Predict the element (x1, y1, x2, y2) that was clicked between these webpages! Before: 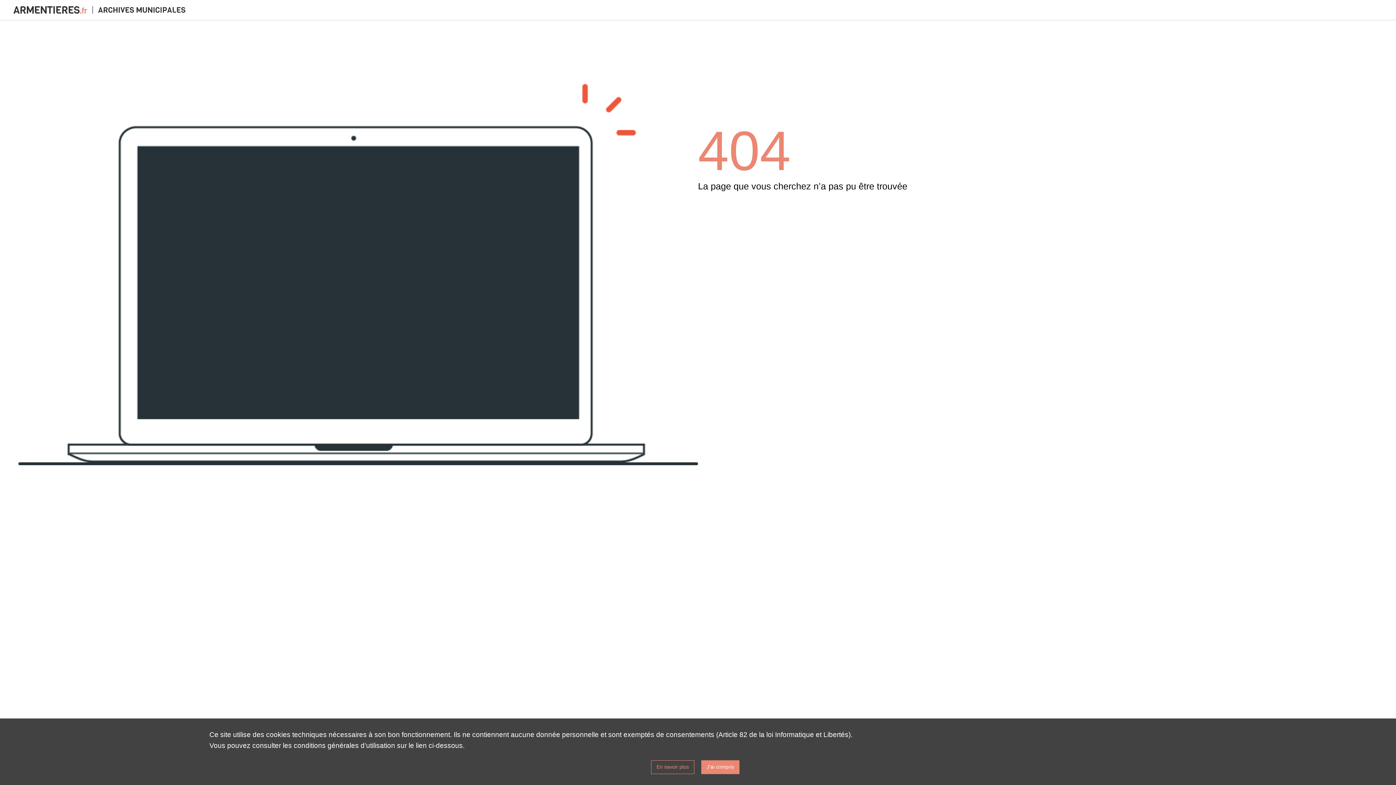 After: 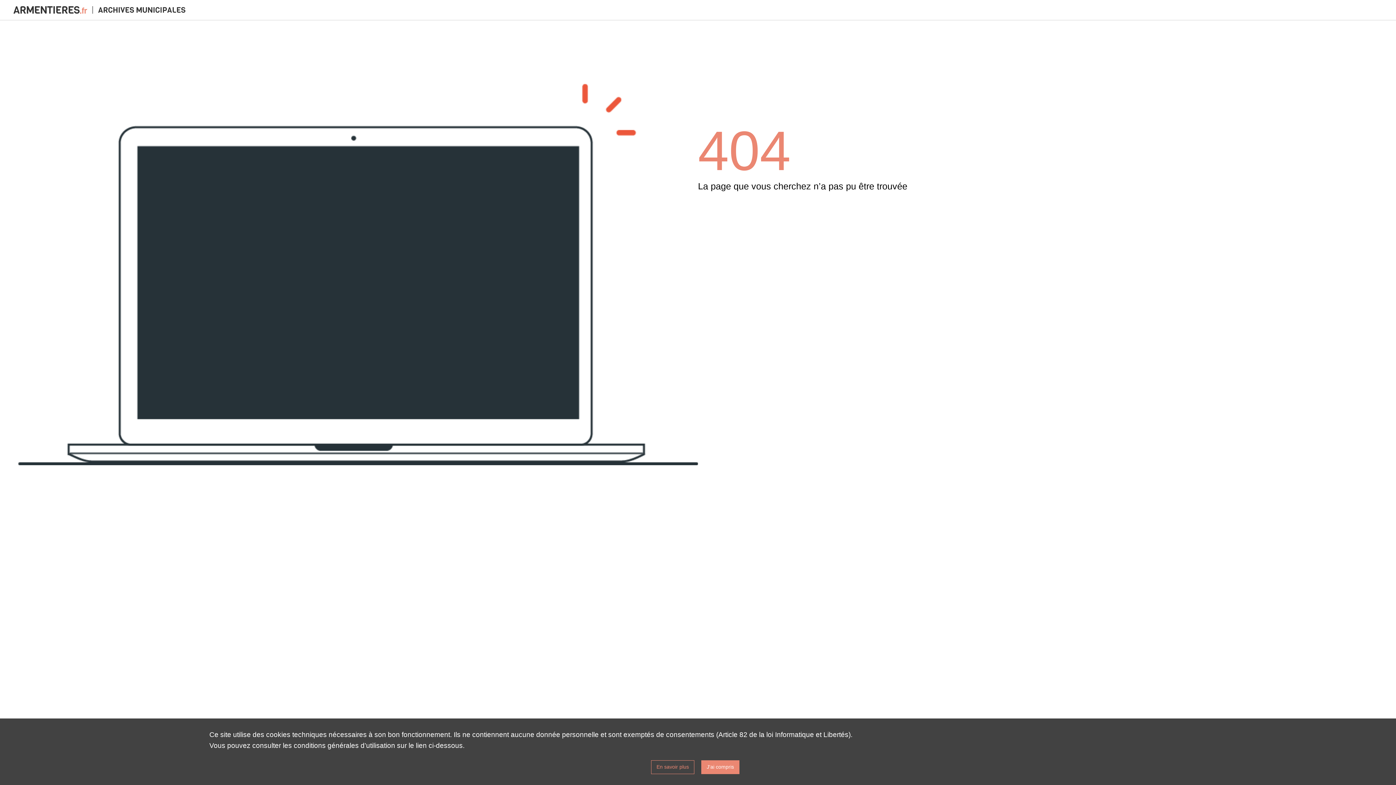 Action: bbox: (651, 751, 700, 774) label: En savoir plus